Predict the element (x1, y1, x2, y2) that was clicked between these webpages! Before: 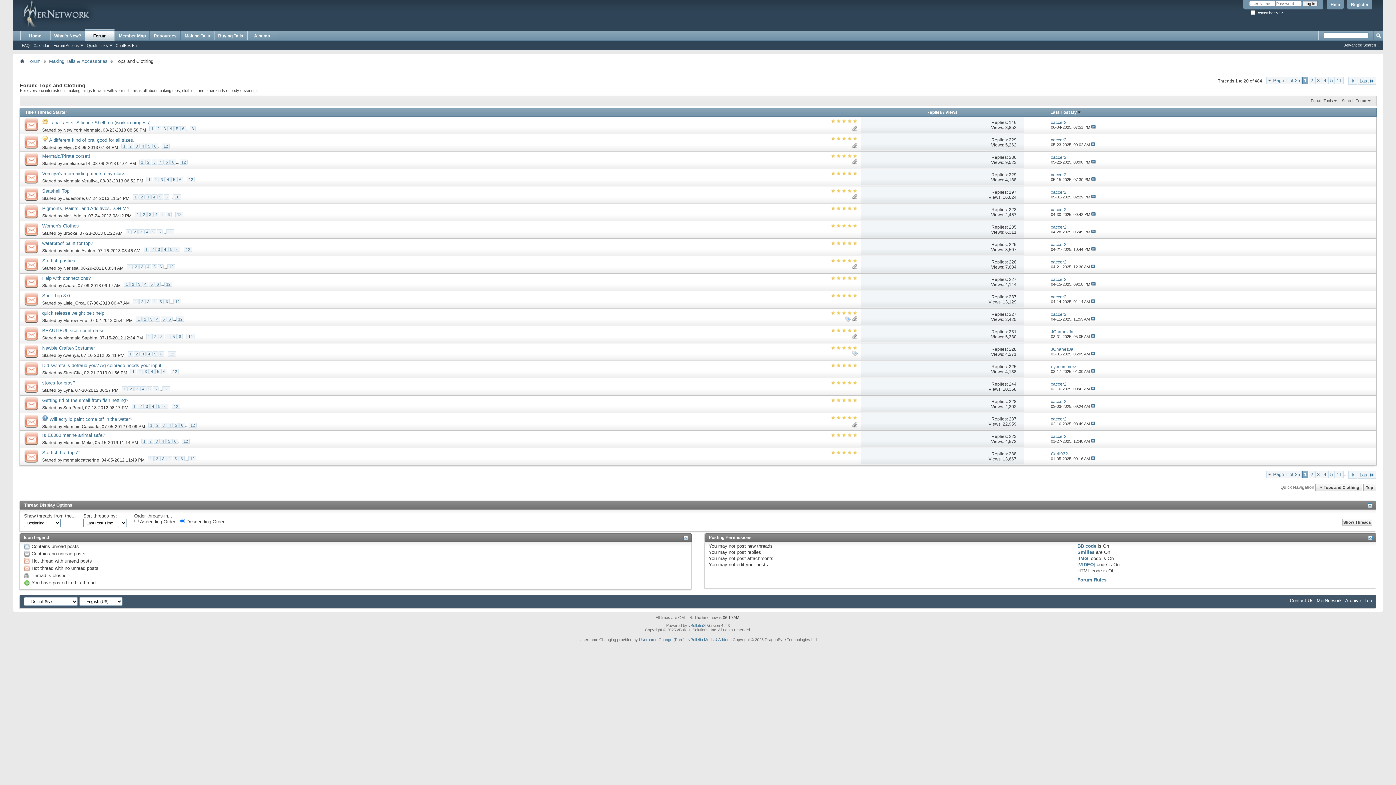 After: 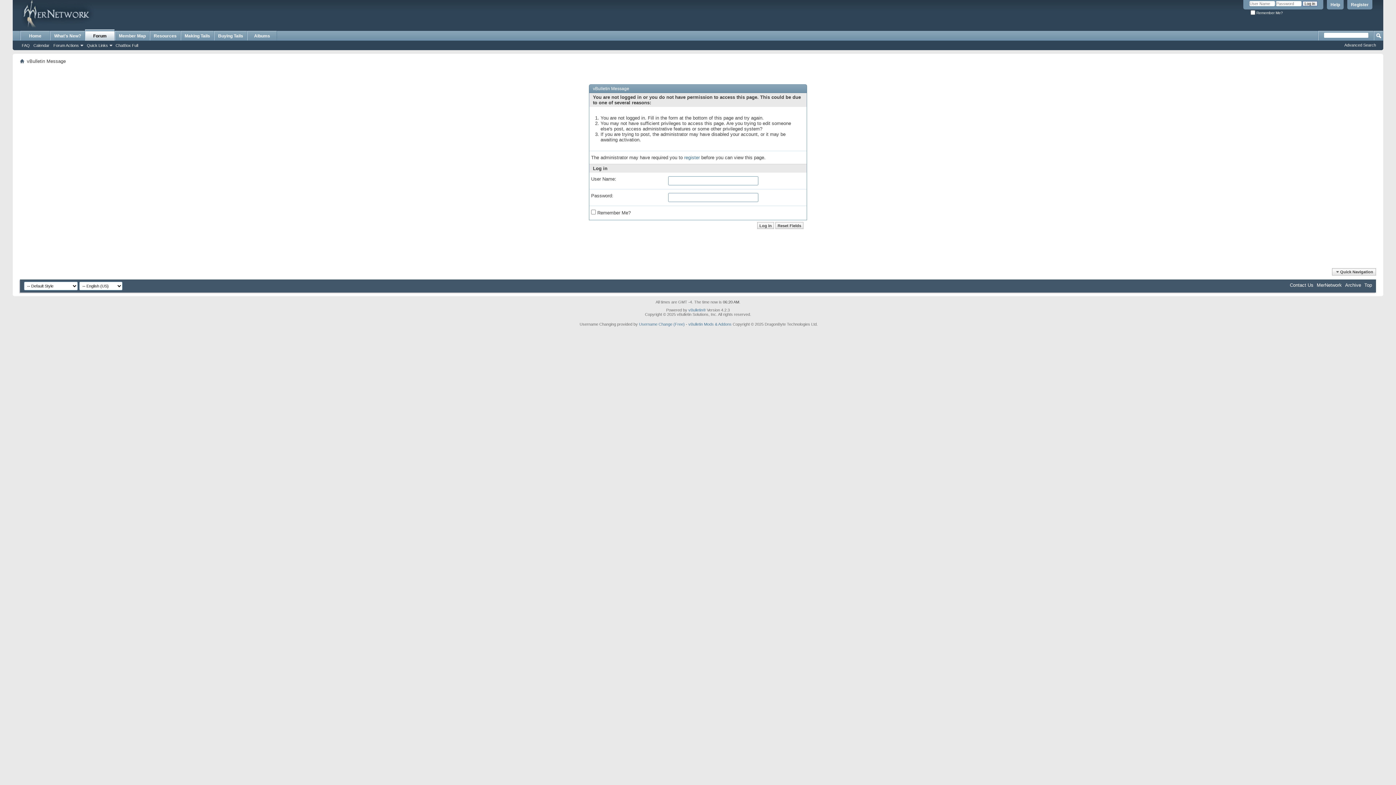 Action: label: Albums bbox: (247, 30, 276, 40)